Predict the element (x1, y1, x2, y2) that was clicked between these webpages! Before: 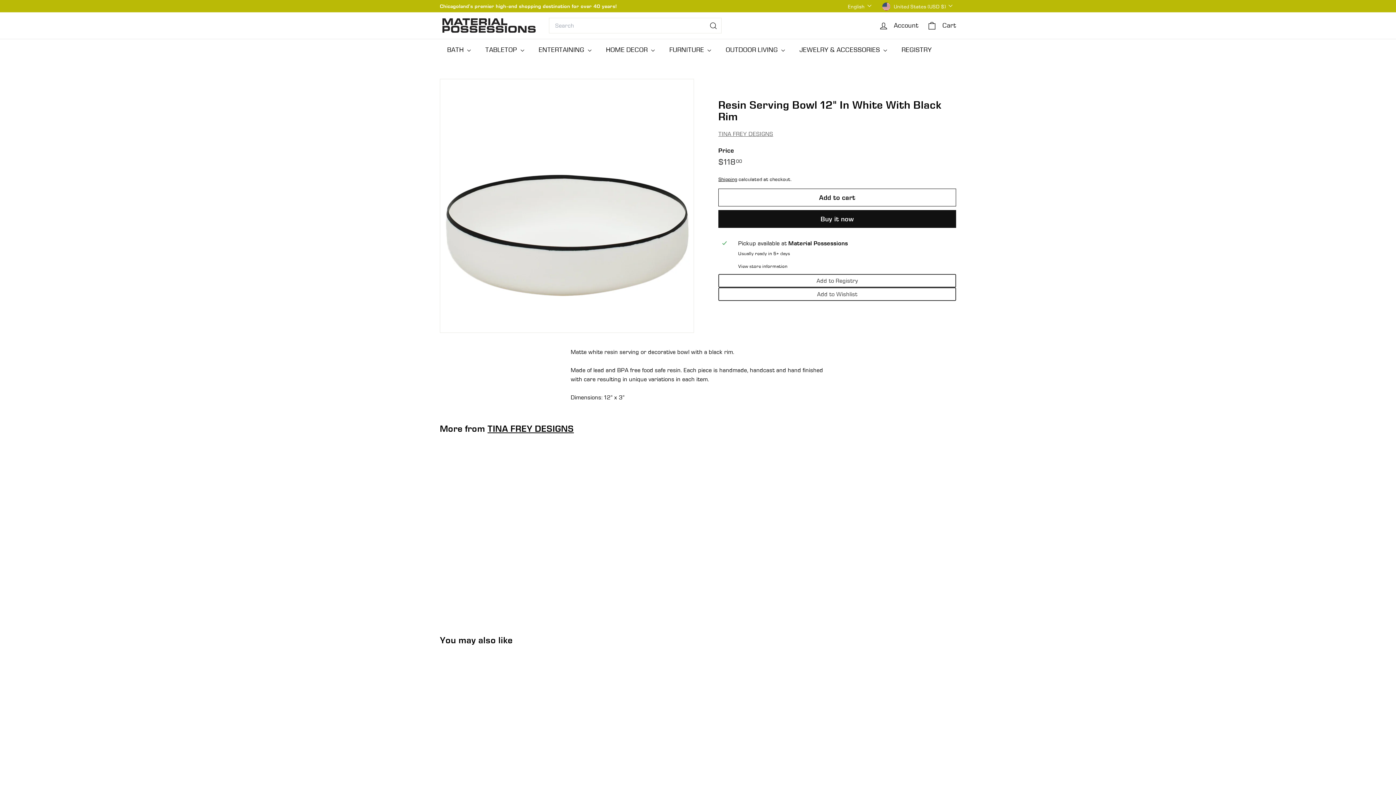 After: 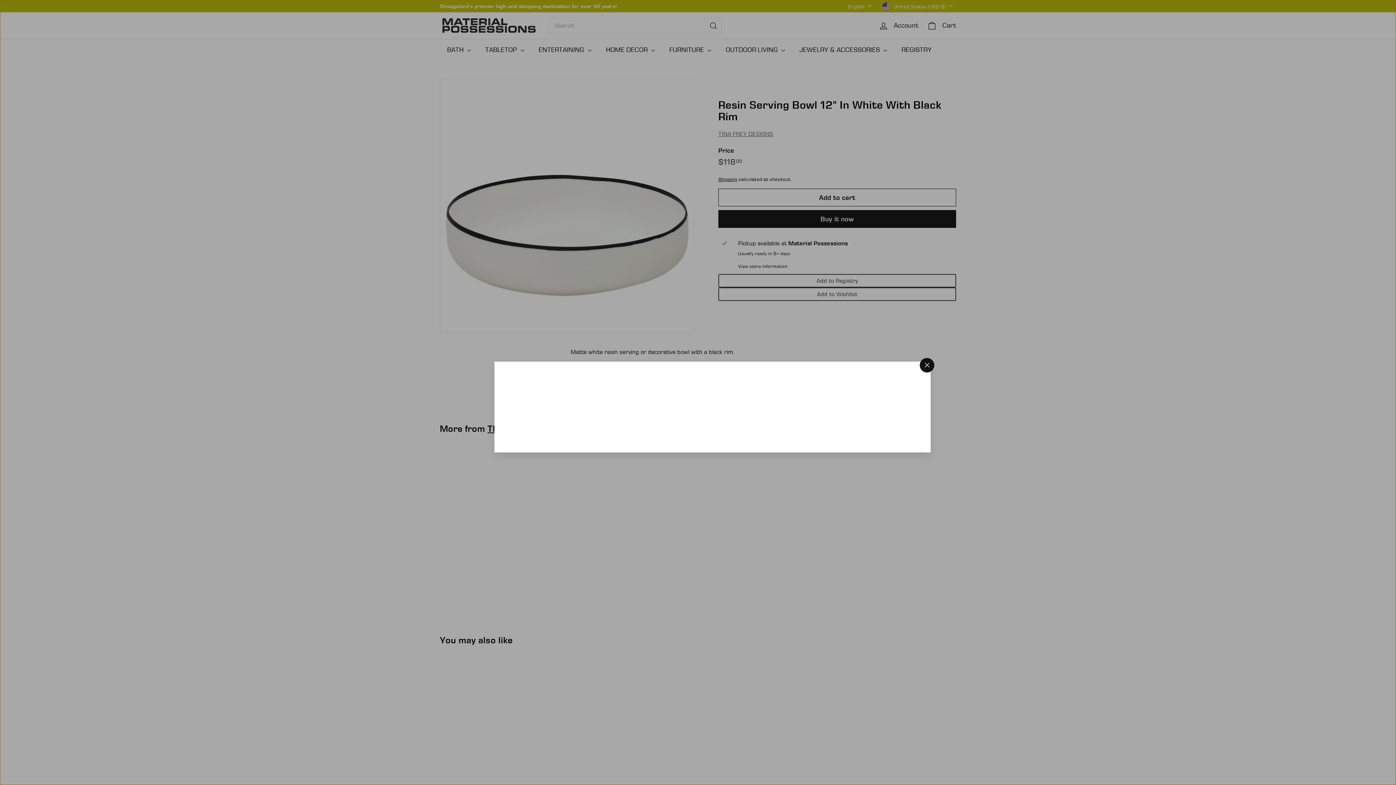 Action: bbox: (570, 446, 584, 459) label: Quick shop